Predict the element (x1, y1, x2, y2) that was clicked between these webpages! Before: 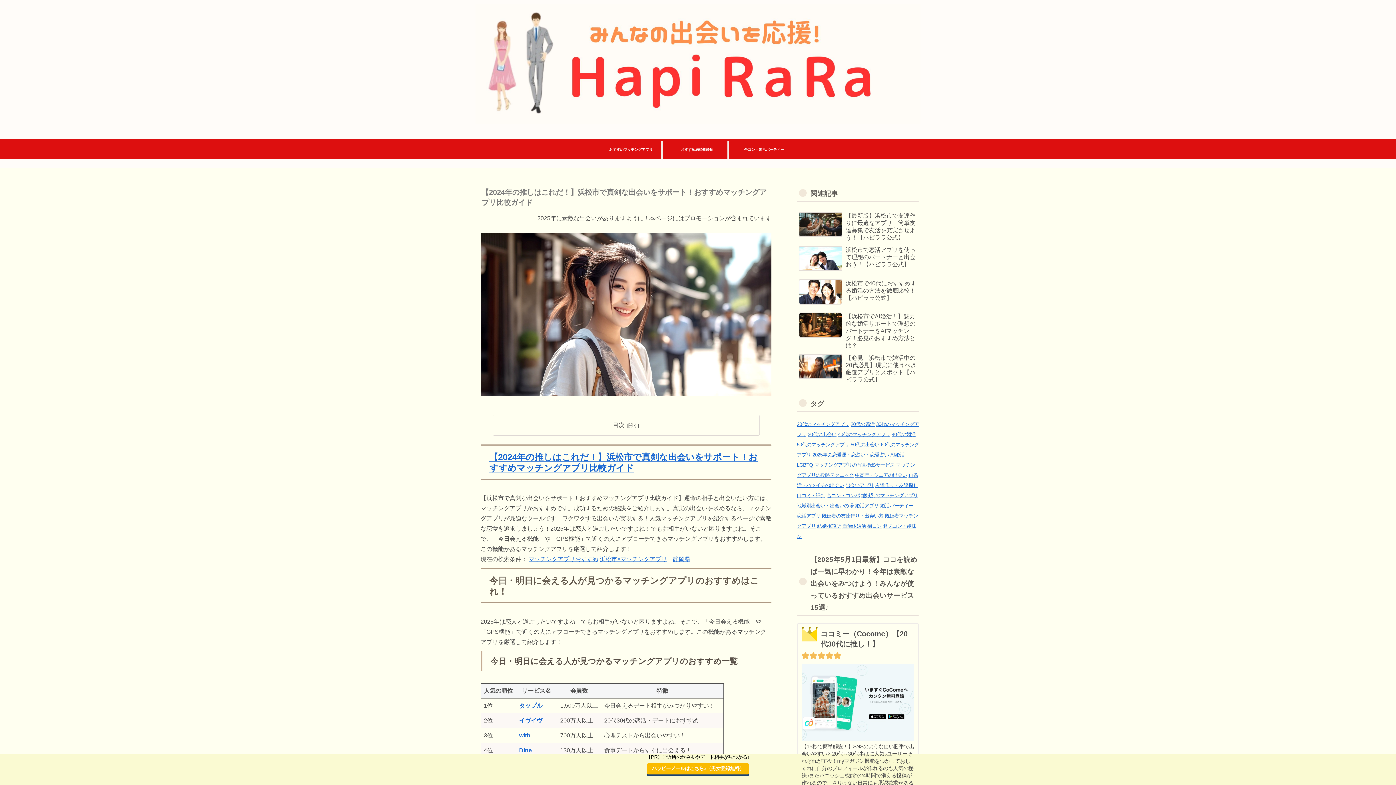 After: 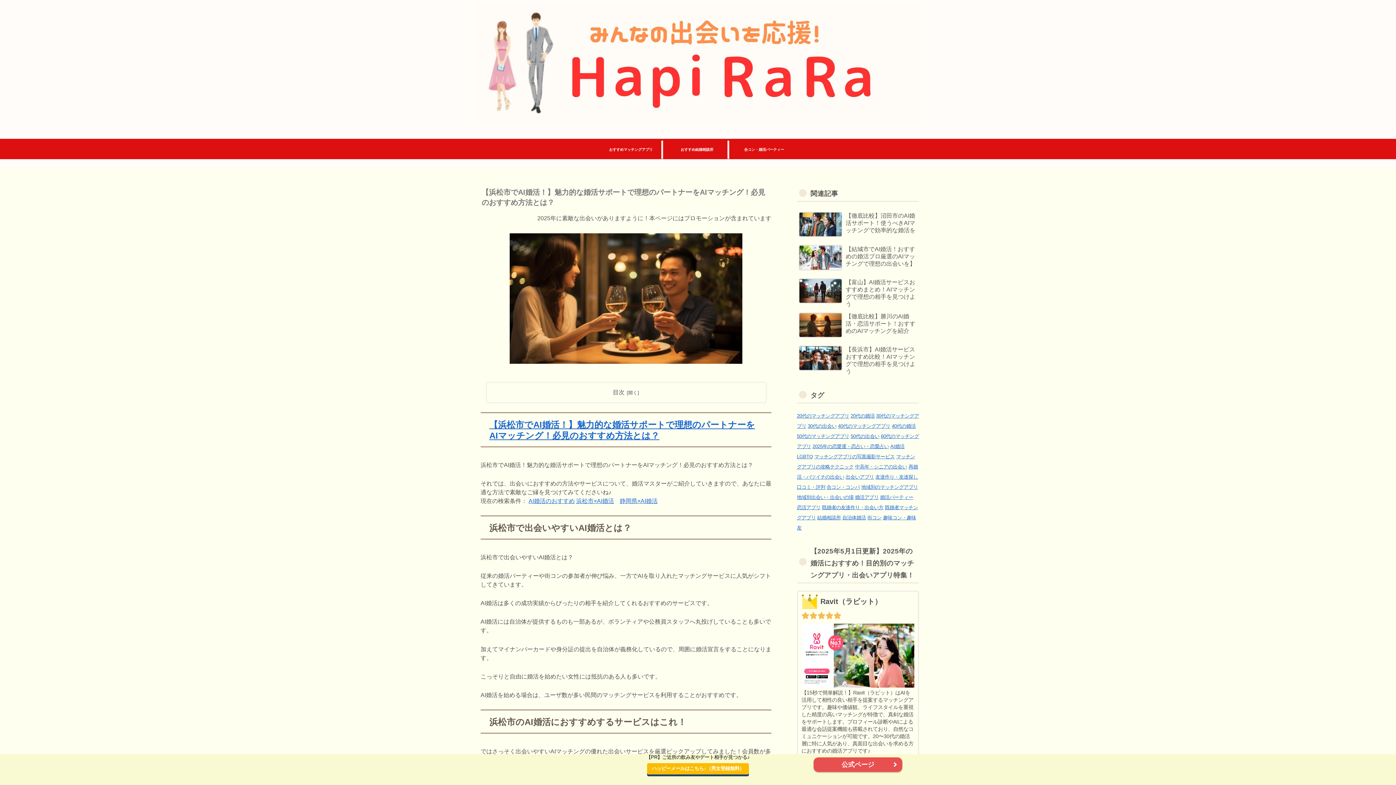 Action: label: 【浜松市でAI婚活！】魅力的な婚活サポートで理想のパートナーをAIマッチング！必見のおすすめ方法とは？ bbox: (797, 309, 919, 349)